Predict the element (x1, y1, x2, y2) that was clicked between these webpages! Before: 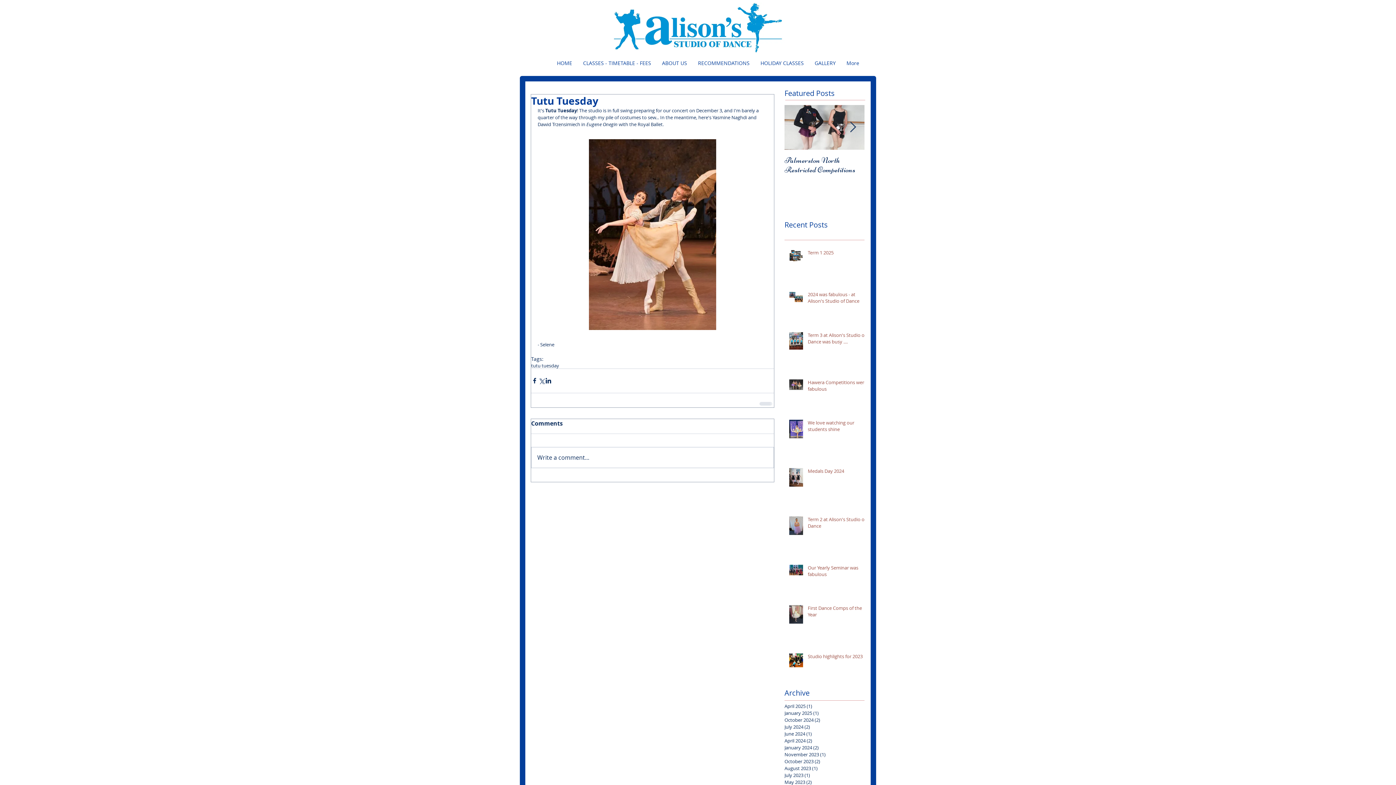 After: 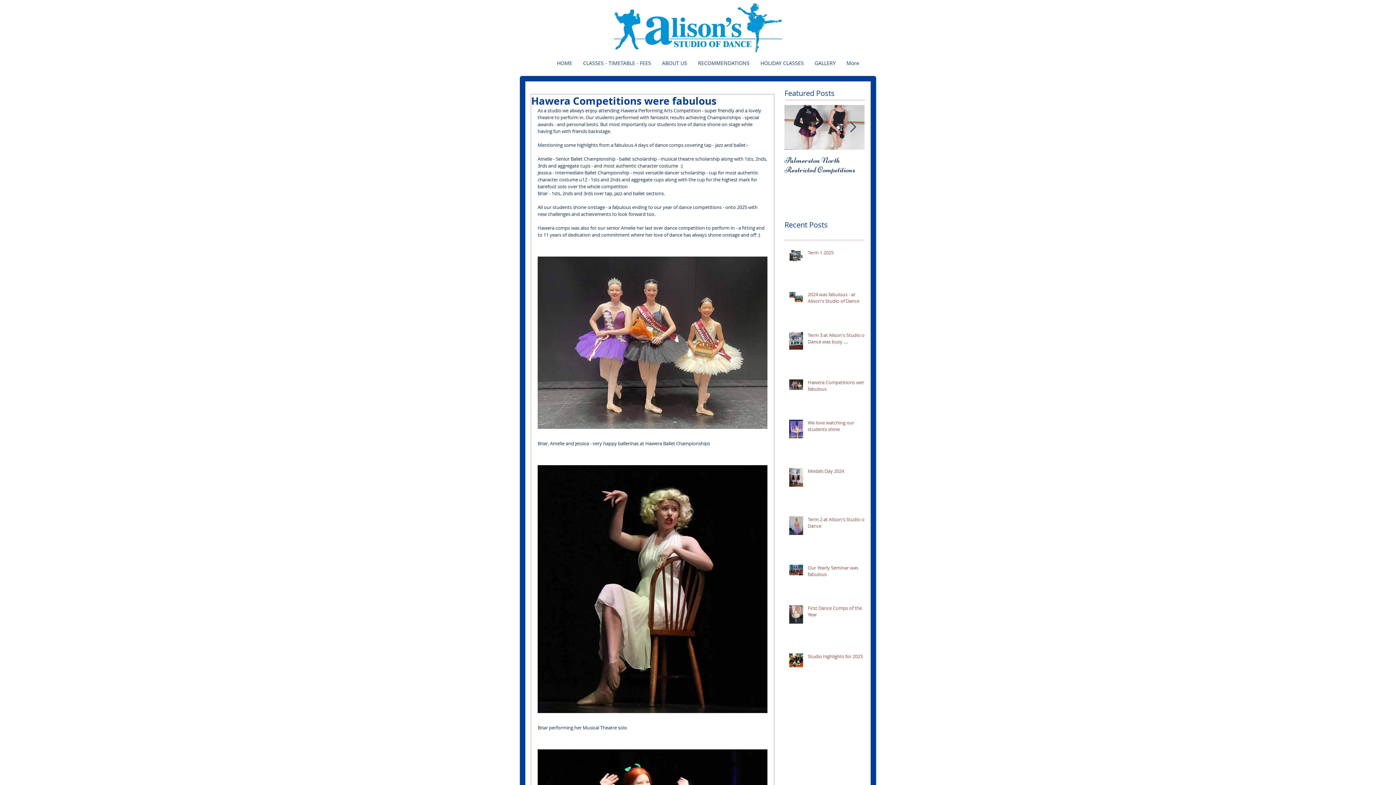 Action: bbox: (808, 379, 869, 395) label: Hawera Competitions were fabulous